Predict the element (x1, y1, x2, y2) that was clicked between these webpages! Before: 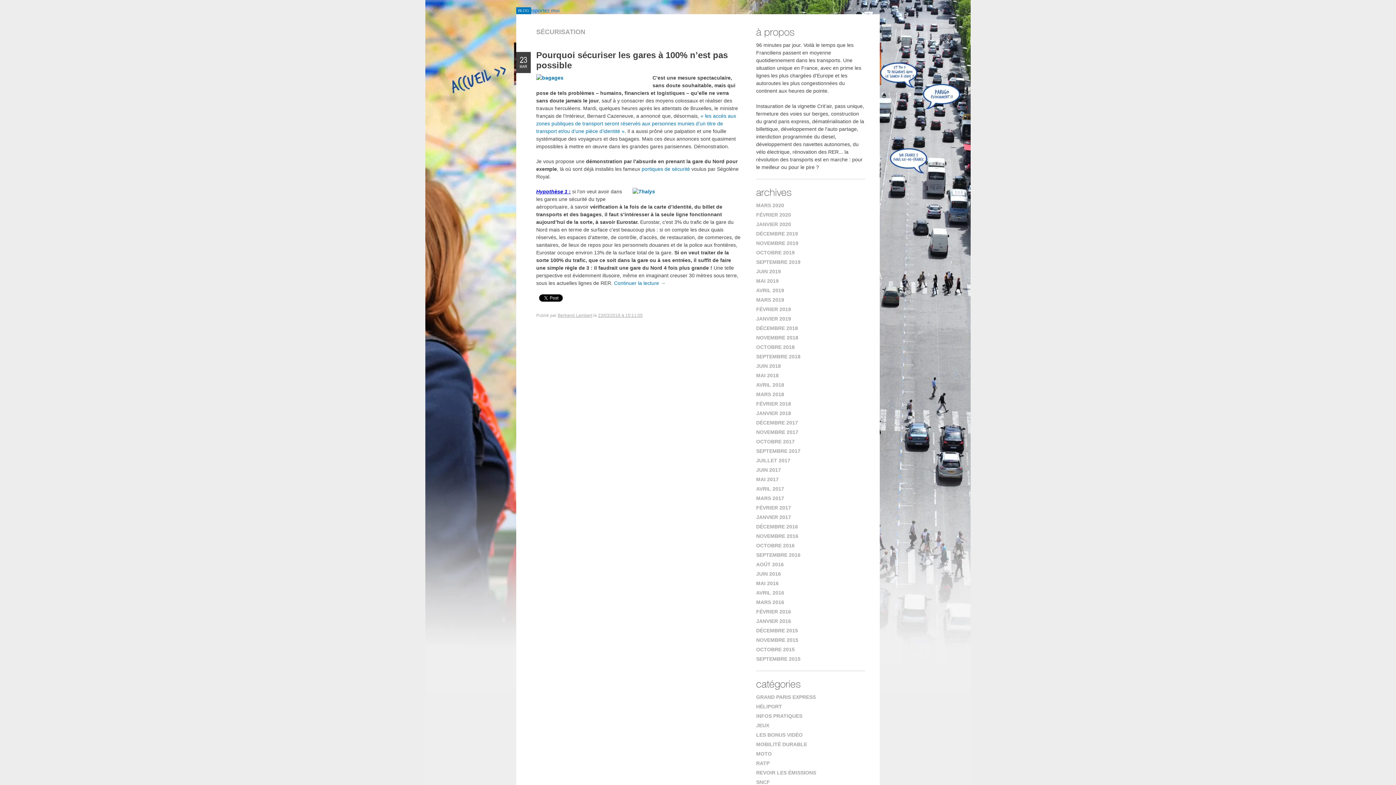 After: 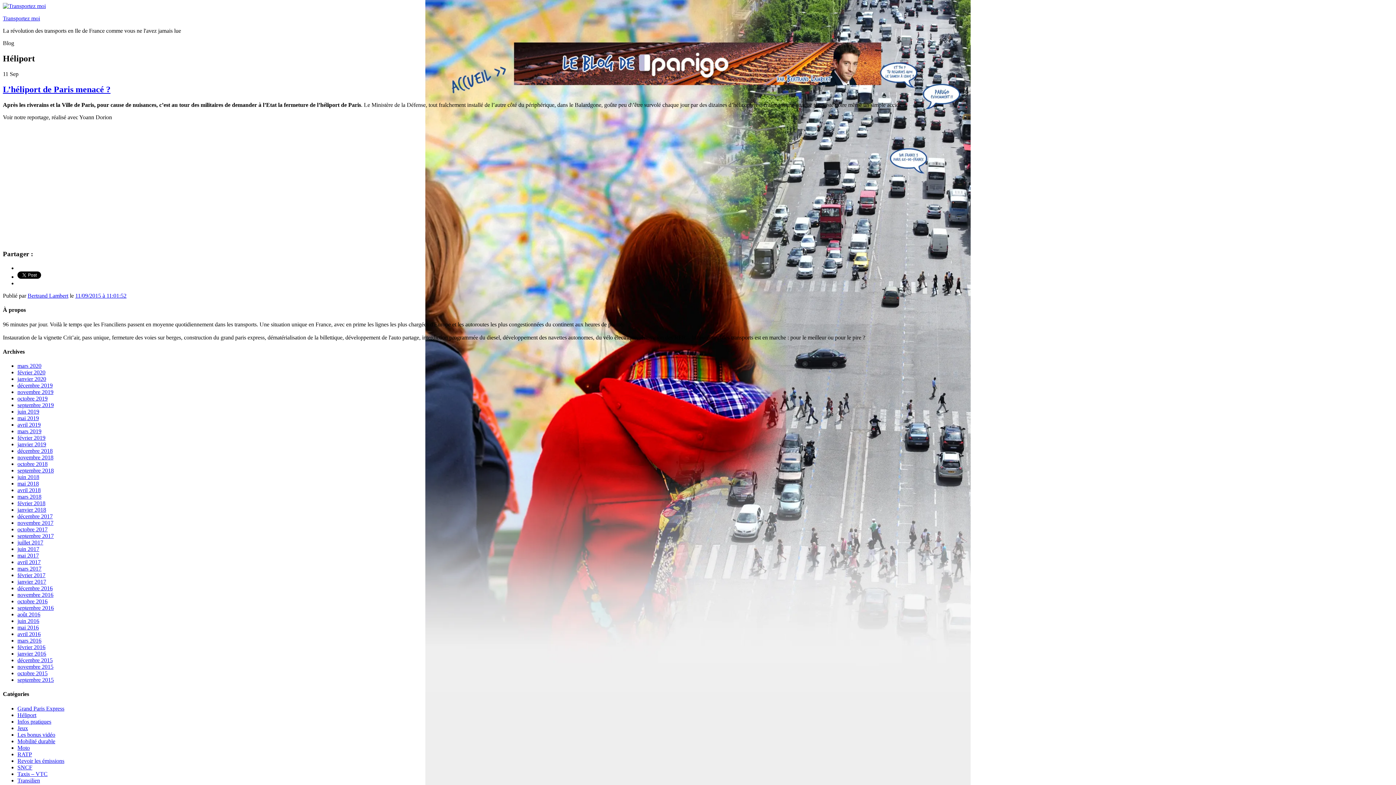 Action: bbox: (756, 704, 782, 709) label: HÉLIPORT